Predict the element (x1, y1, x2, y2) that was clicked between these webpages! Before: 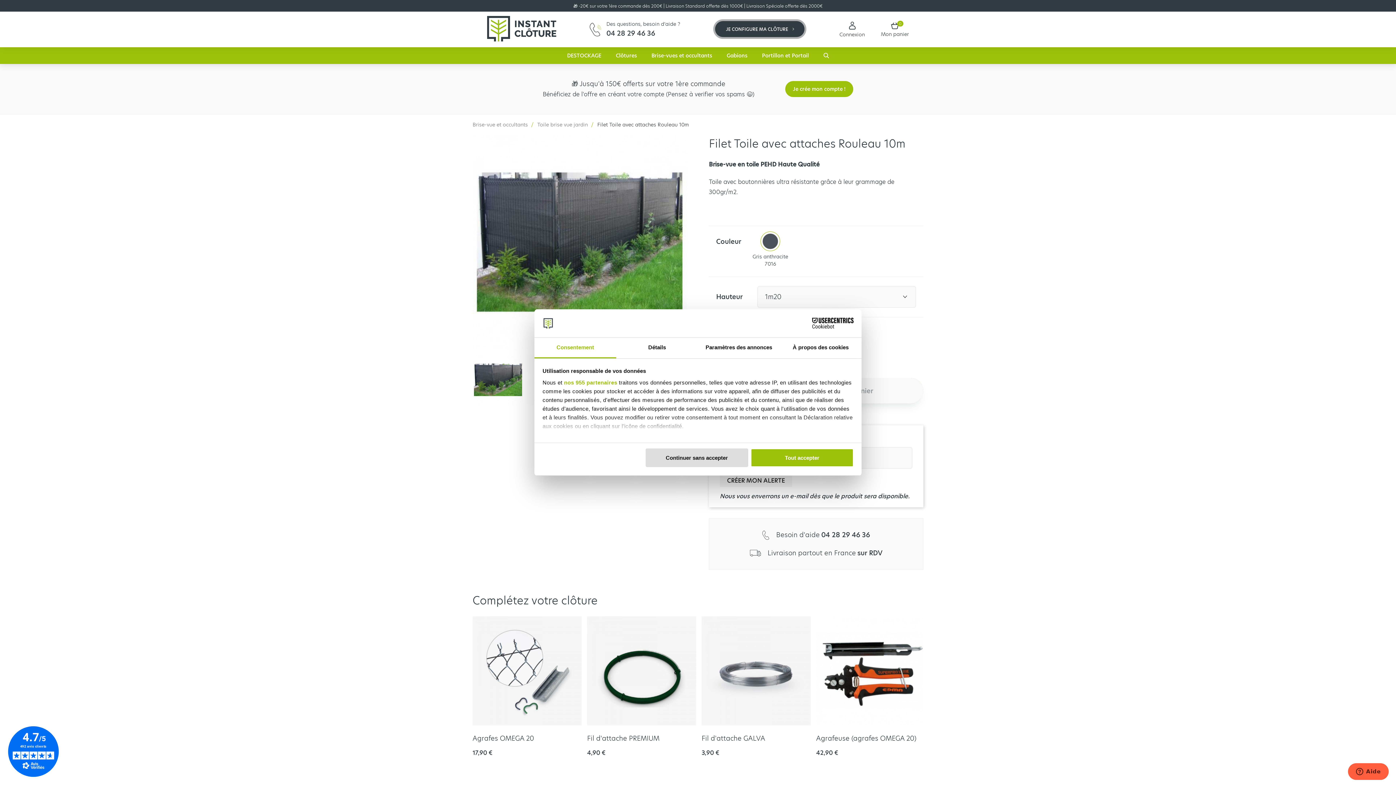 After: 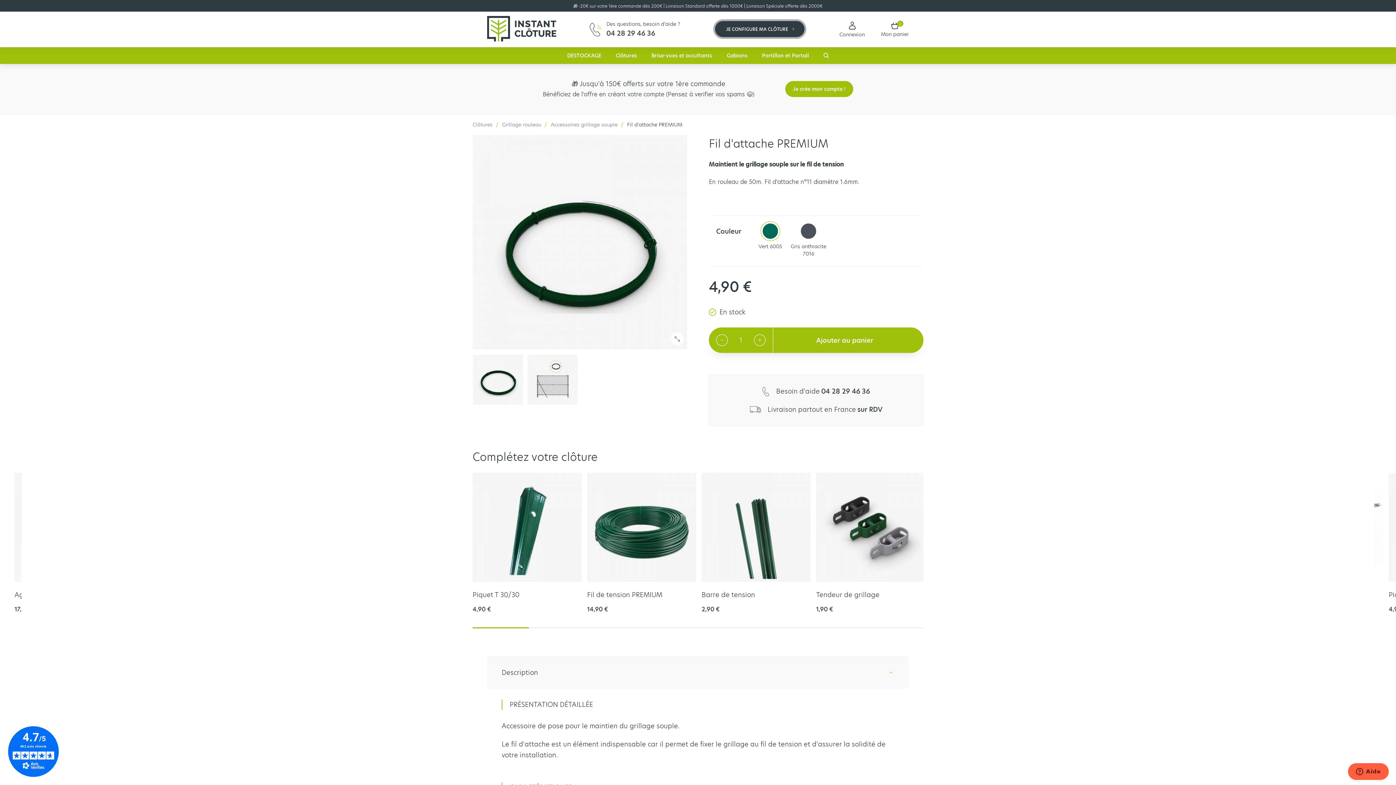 Action: label: Fil d'attache PREMIUM bbox: (587, 616, 696, 744)